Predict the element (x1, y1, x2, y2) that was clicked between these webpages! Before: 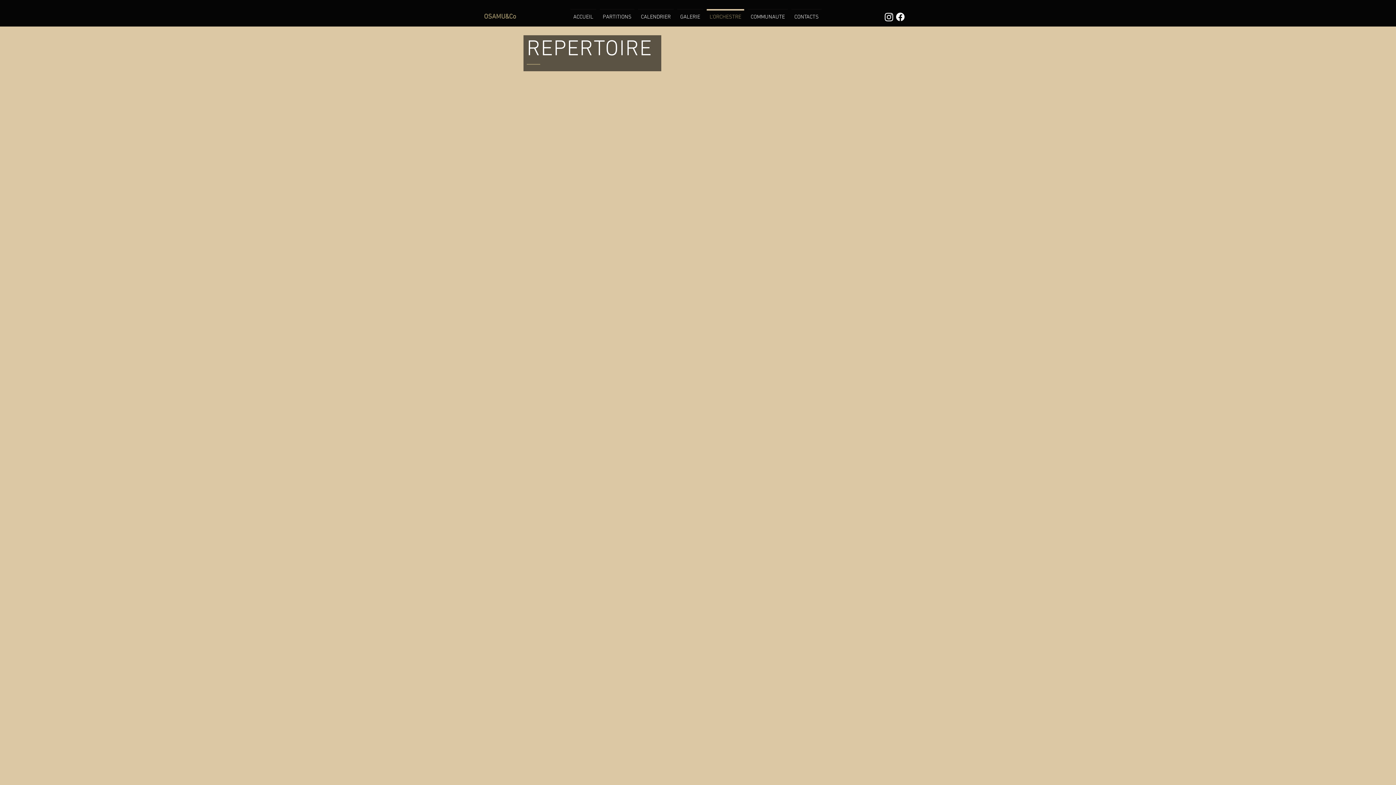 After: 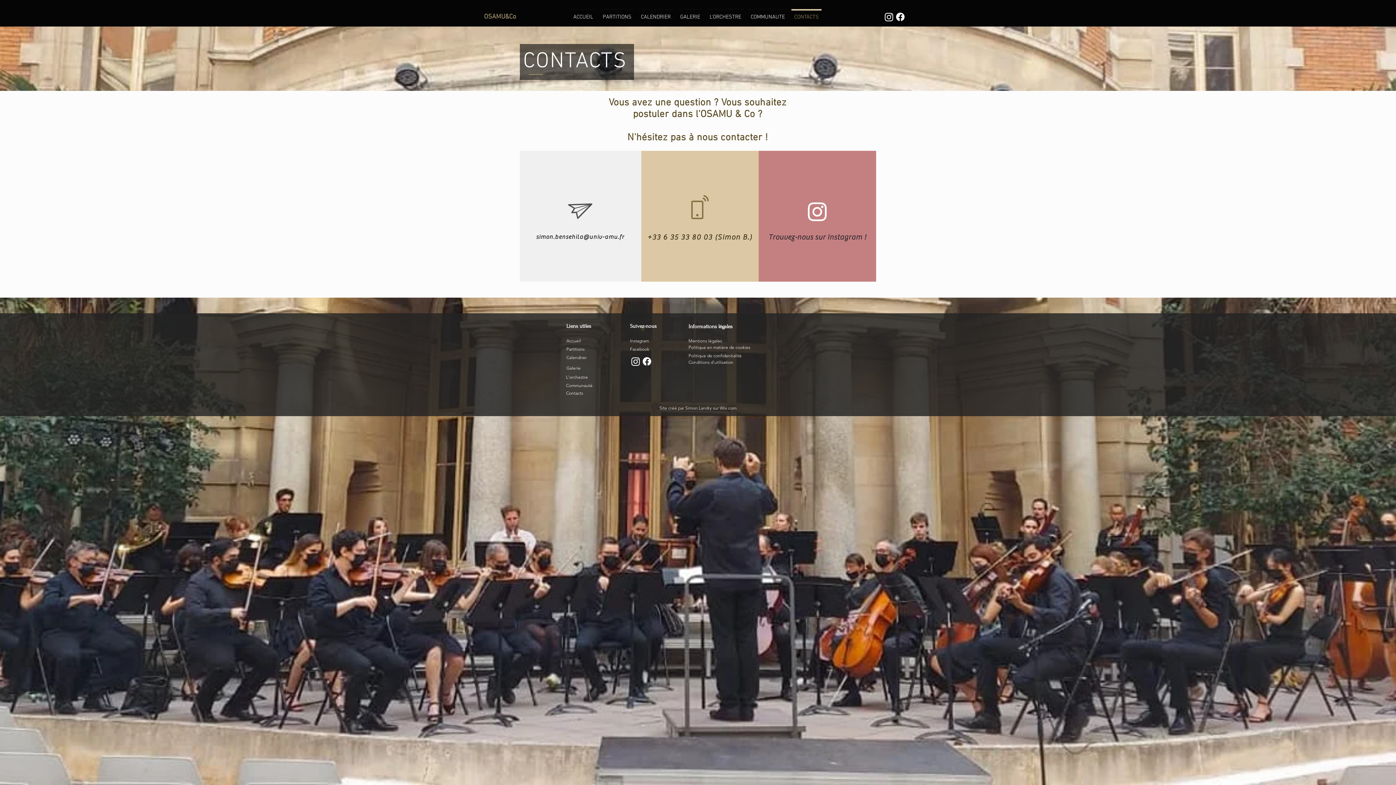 Action: label: CONTACTS bbox: (789, 9, 823, 18)